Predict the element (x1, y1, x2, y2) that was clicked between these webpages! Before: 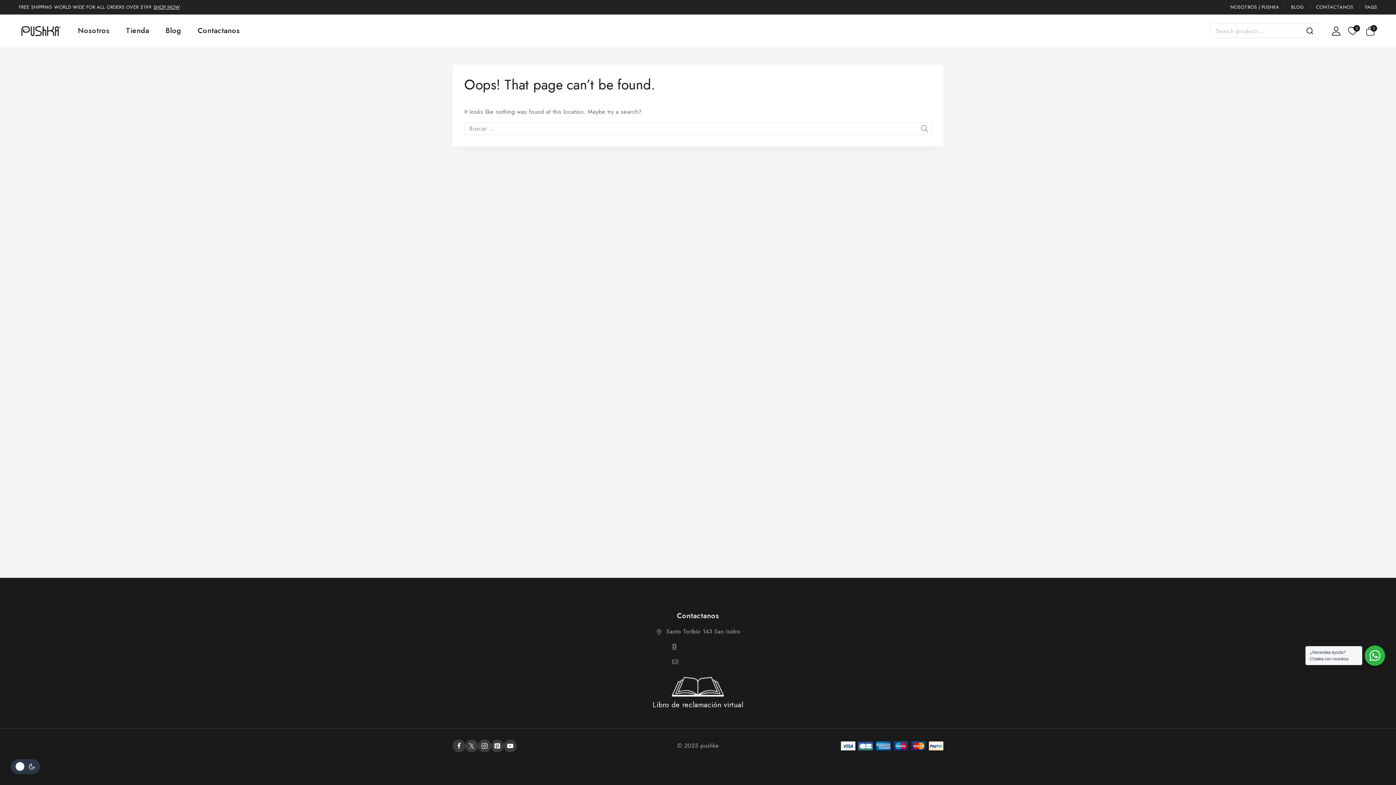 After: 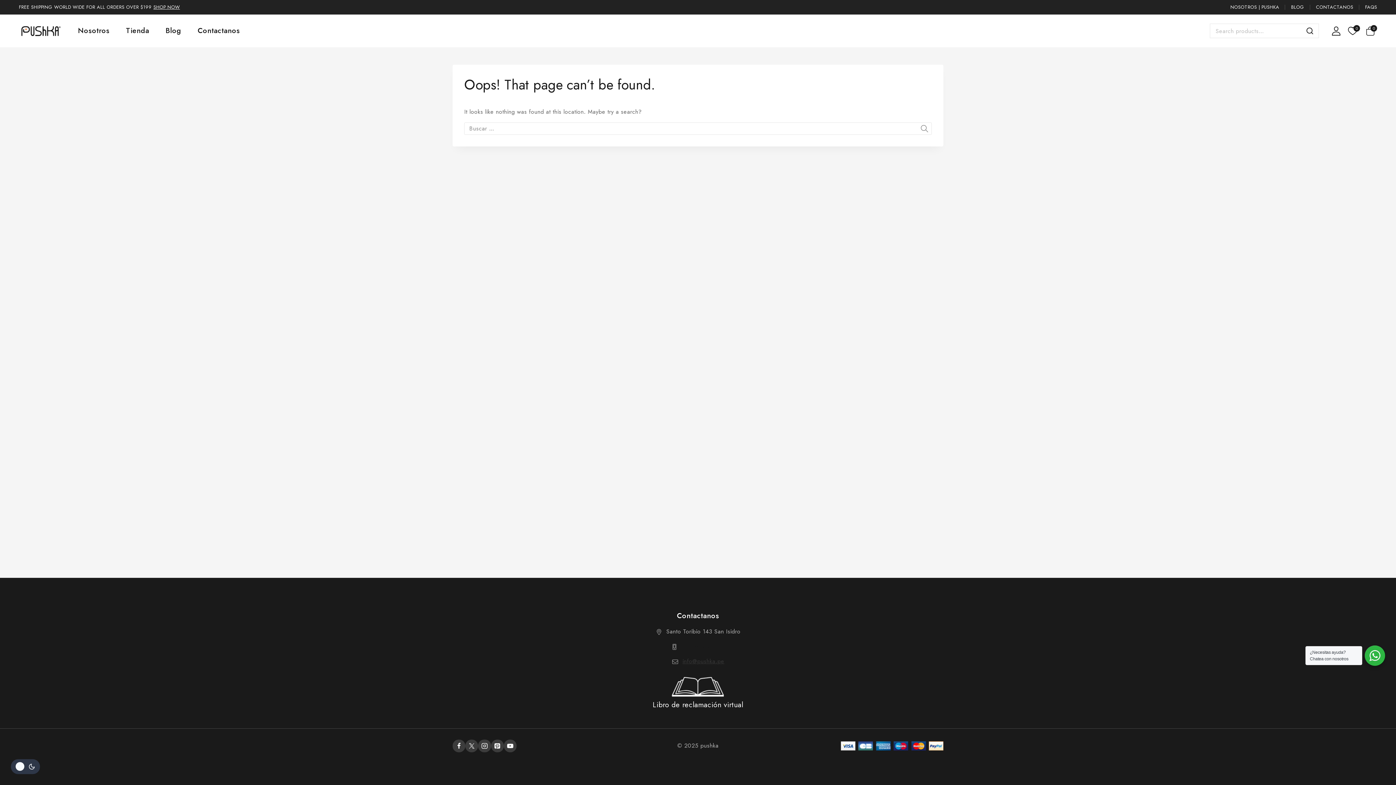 Action: bbox: (682, 657, 724, 665) label: info@pushka.pe